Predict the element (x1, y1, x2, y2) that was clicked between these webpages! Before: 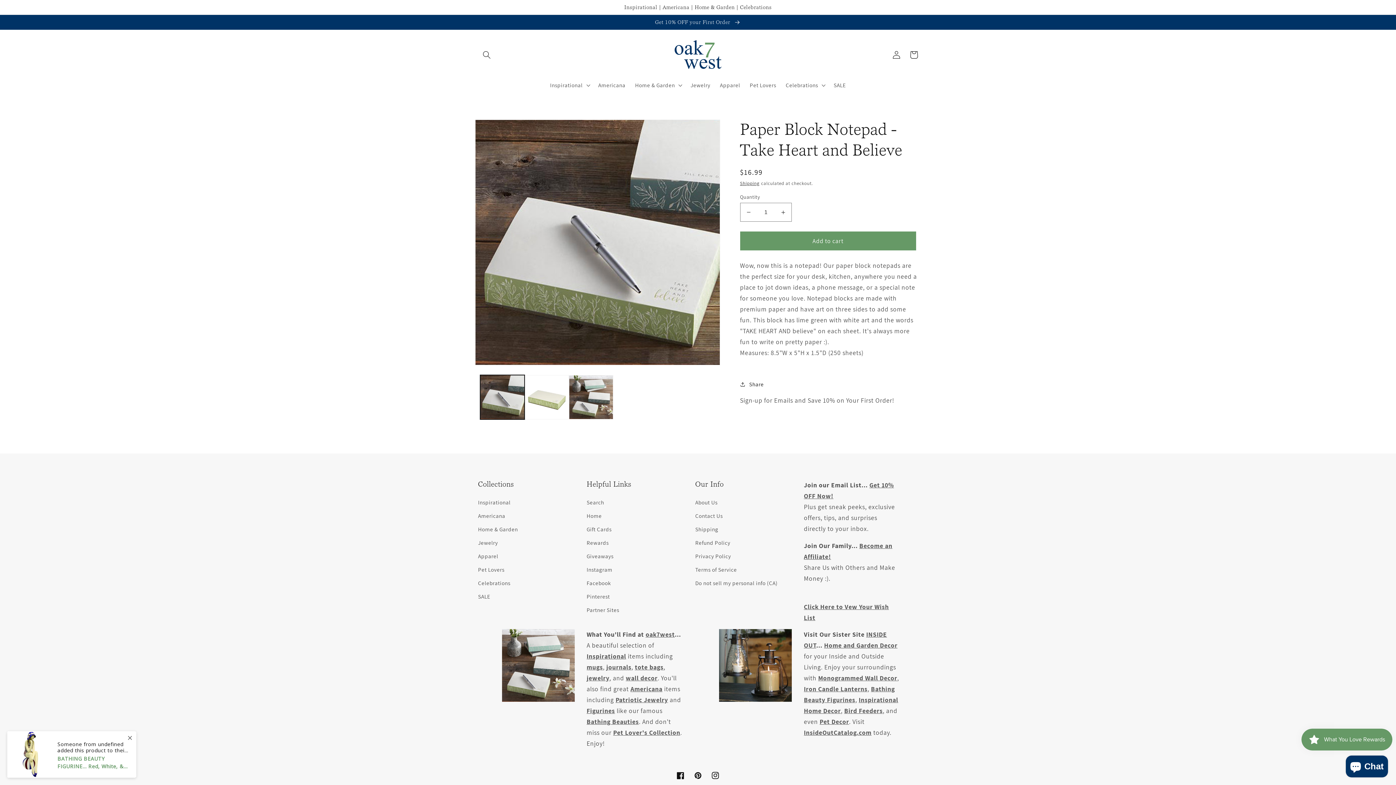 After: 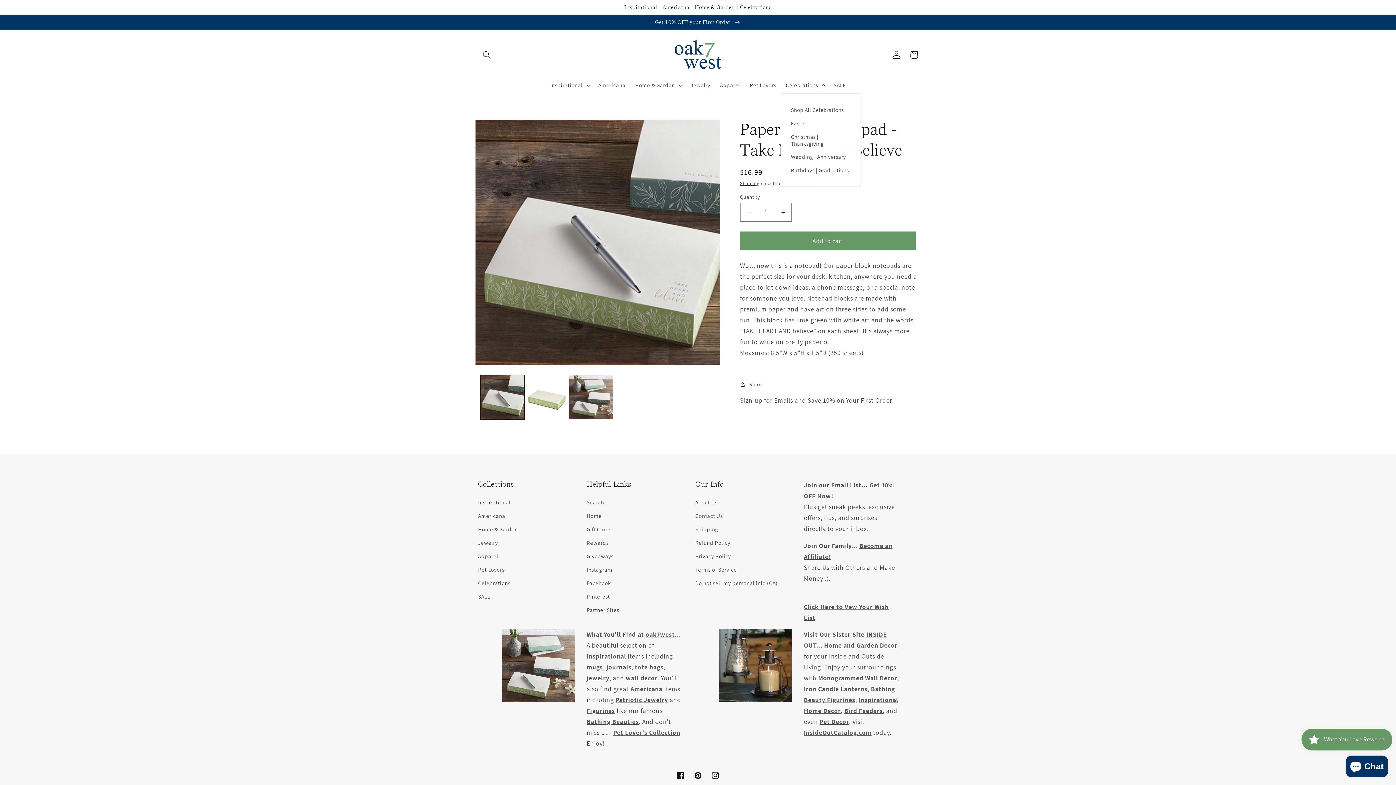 Action: label: Celebrations bbox: (781, 77, 829, 93)